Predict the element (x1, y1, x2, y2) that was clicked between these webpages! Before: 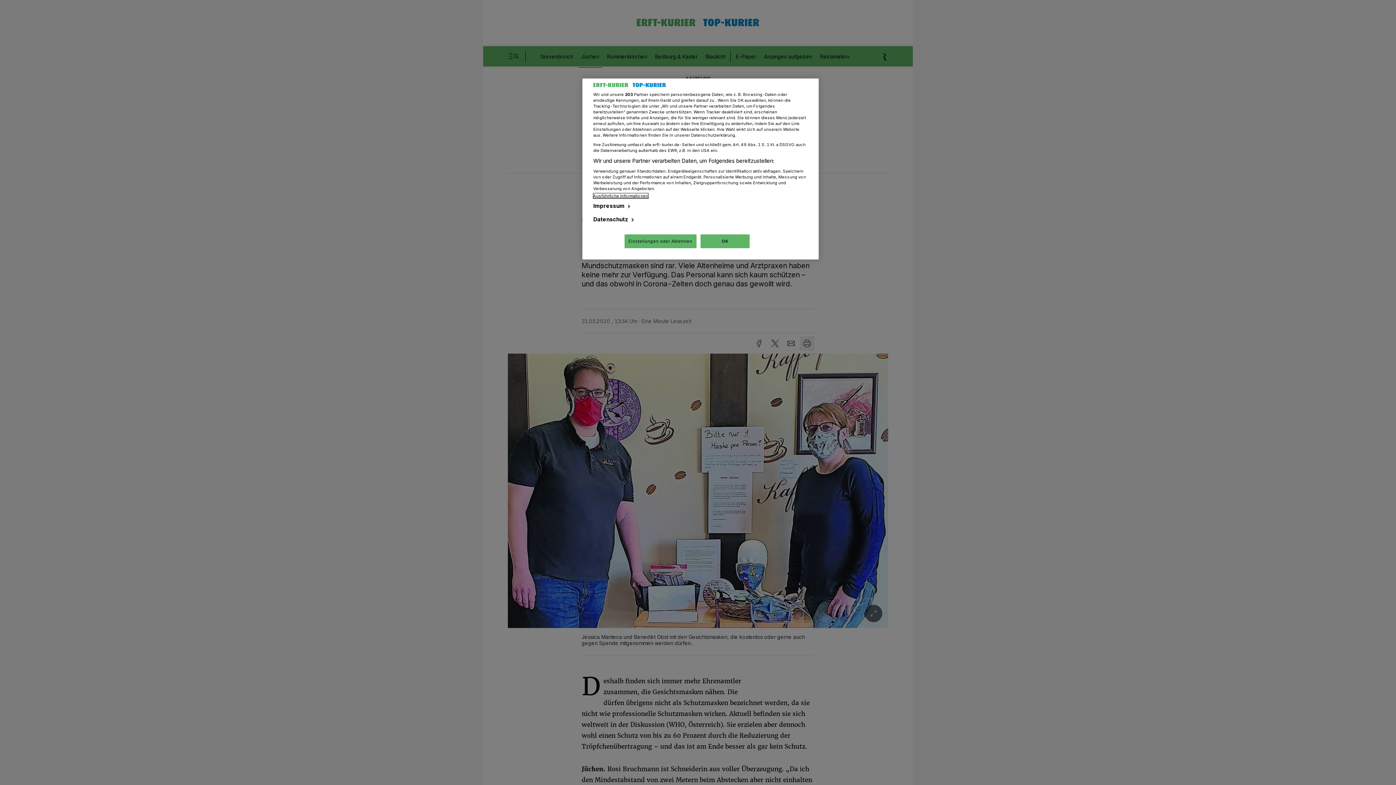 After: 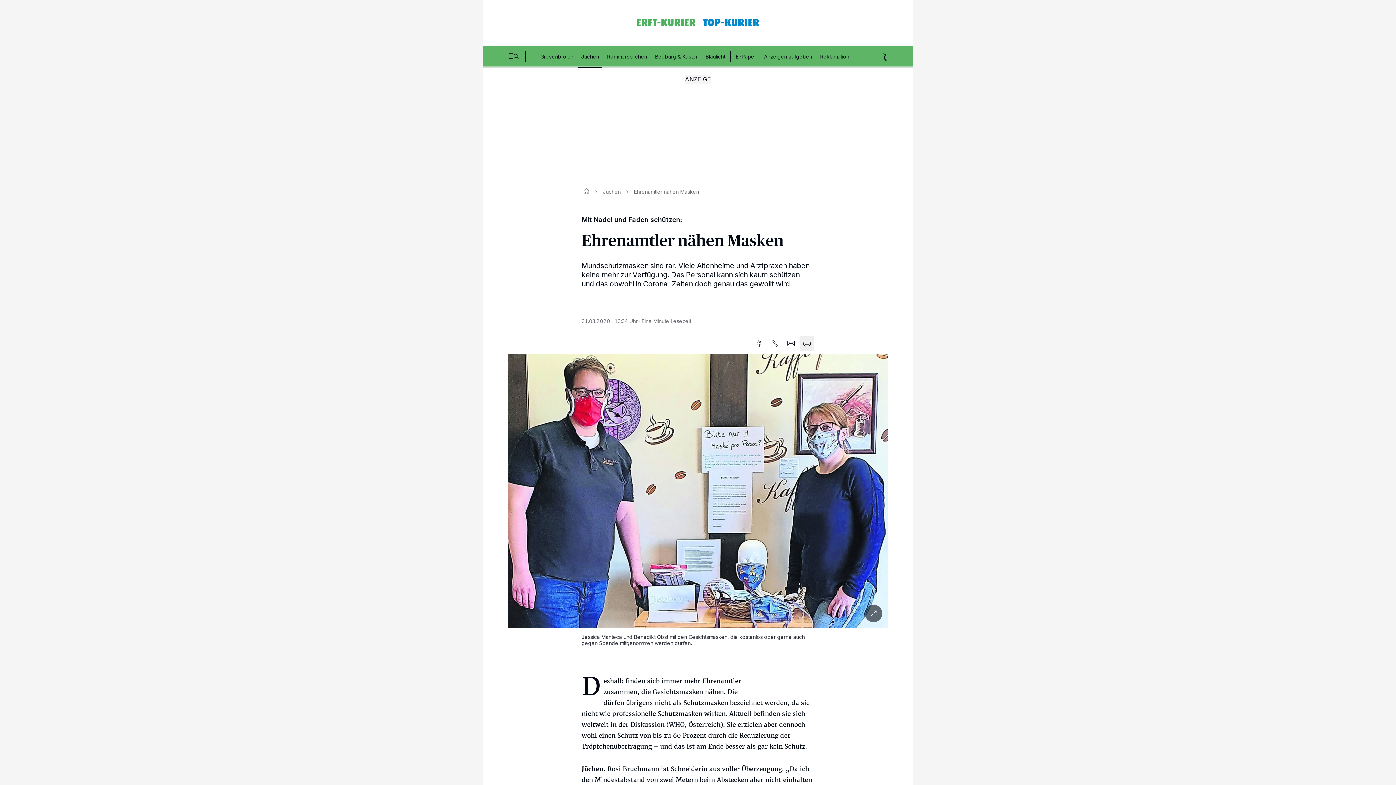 Action: label: OK bbox: (700, 234, 749, 248)